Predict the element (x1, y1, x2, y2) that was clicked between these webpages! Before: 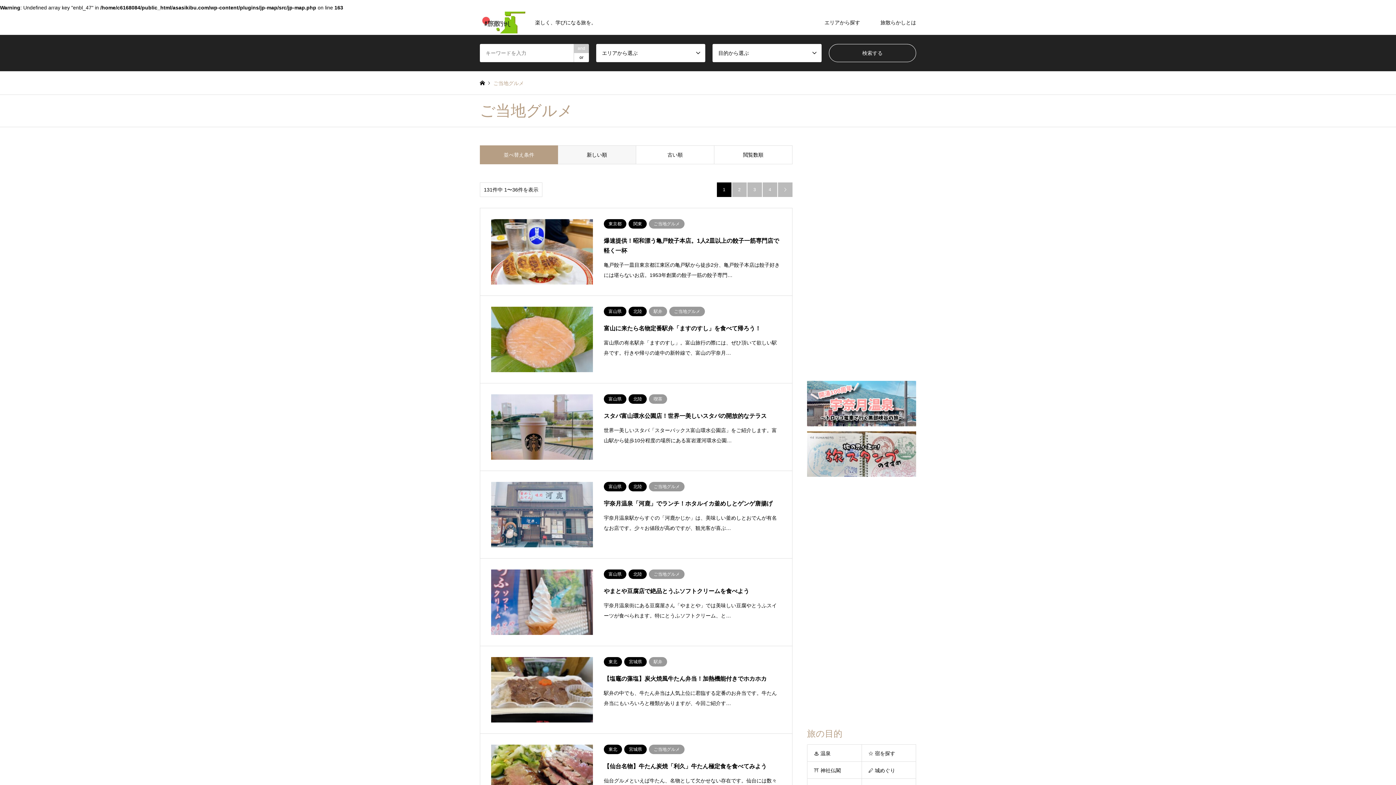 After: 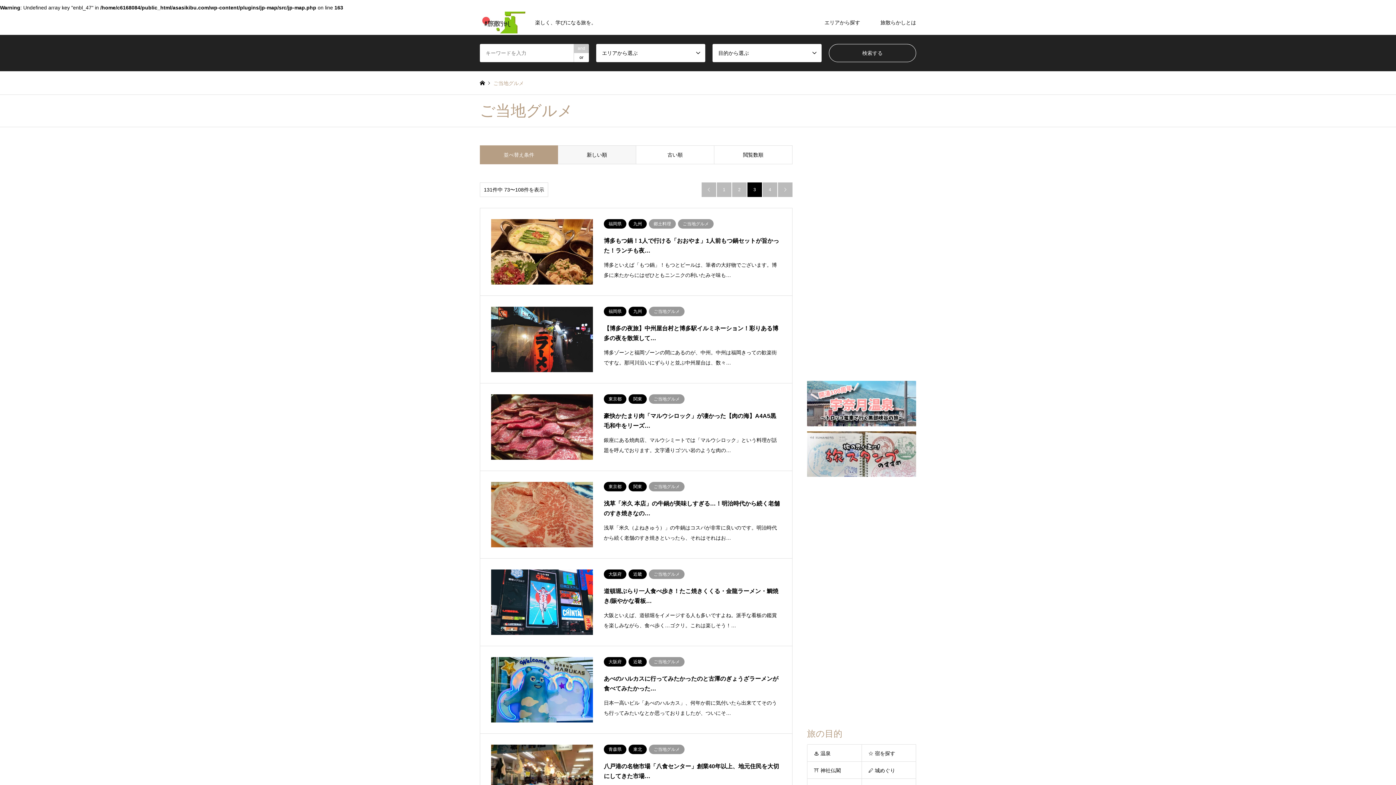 Action: label: 3 bbox: (747, 182, 762, 197)